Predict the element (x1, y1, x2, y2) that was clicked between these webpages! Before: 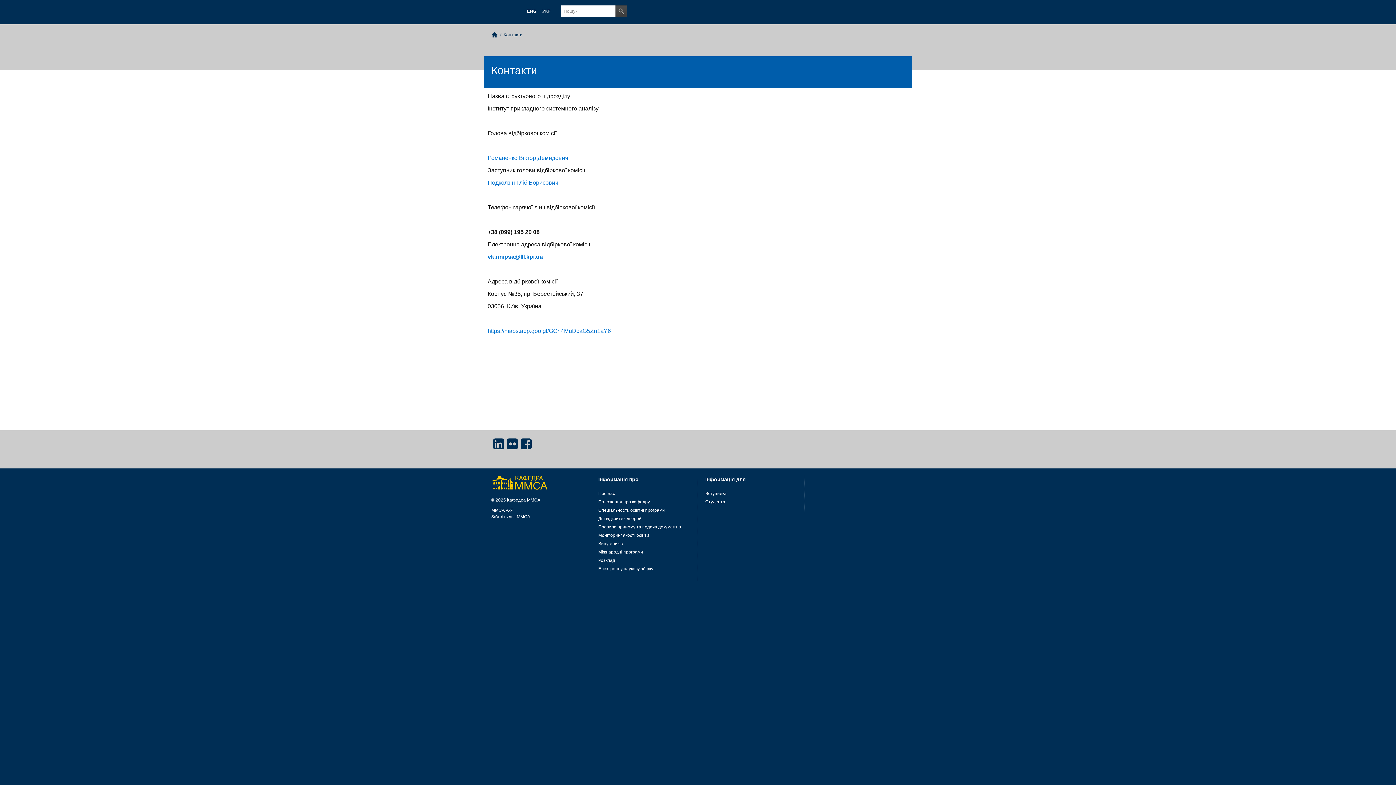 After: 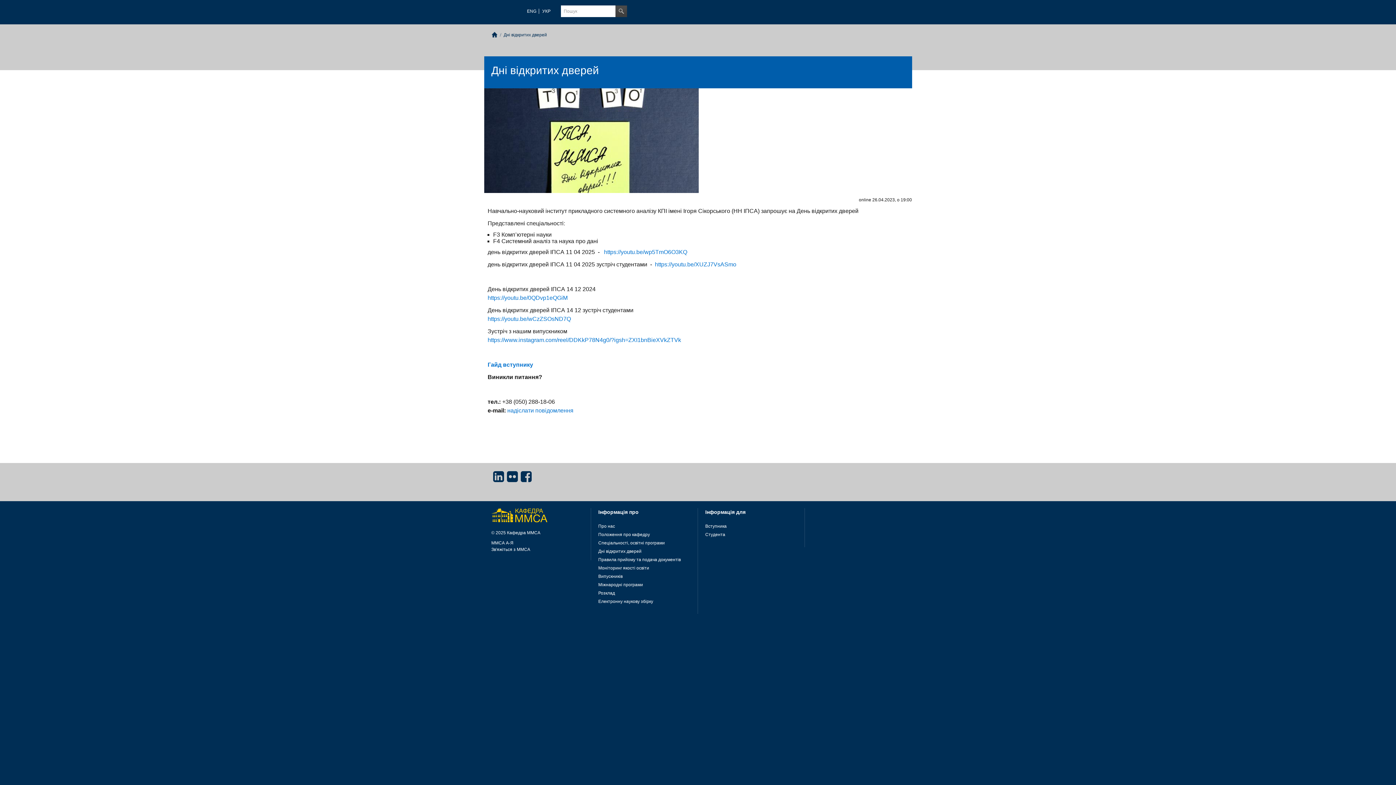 Action: label: Дні відкритих дверей bbox: (598, 516, 641, 521)